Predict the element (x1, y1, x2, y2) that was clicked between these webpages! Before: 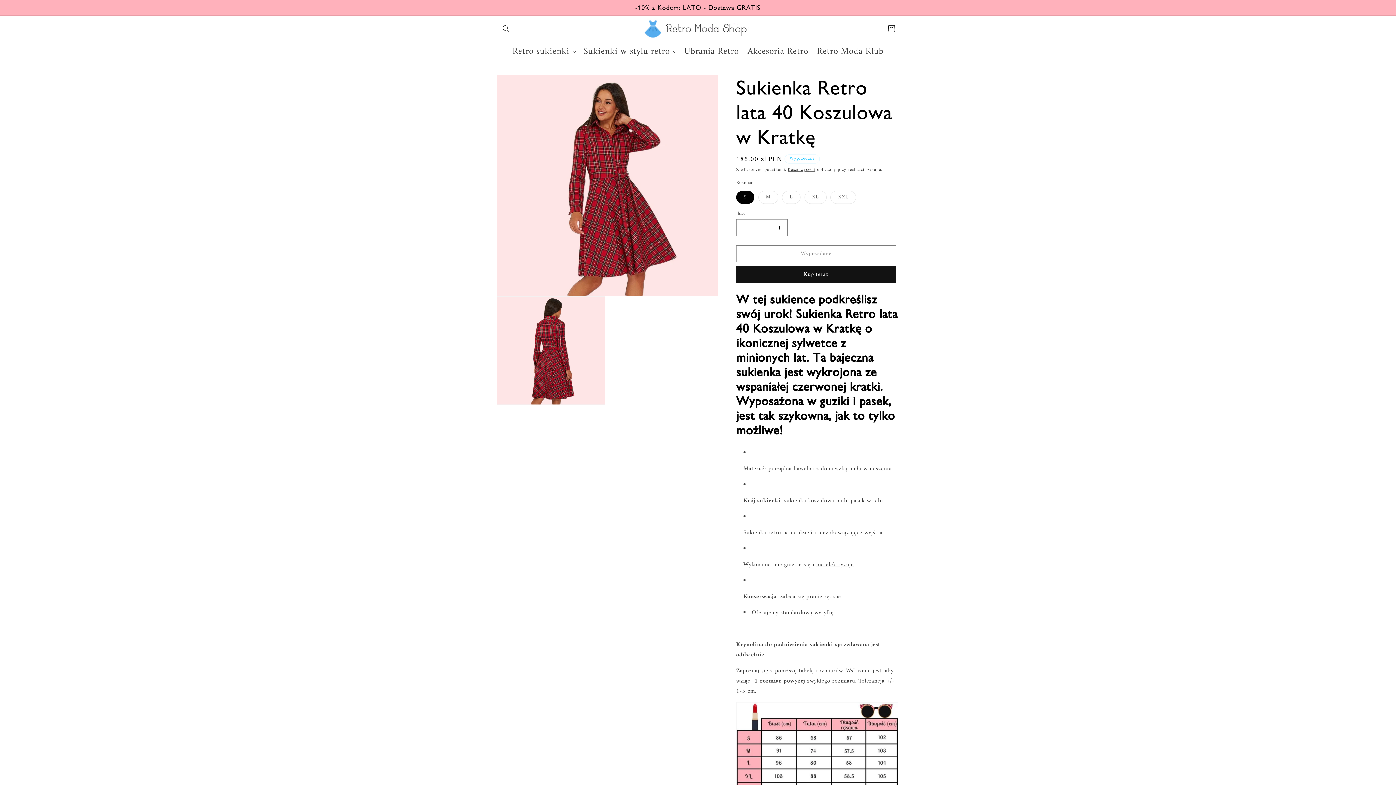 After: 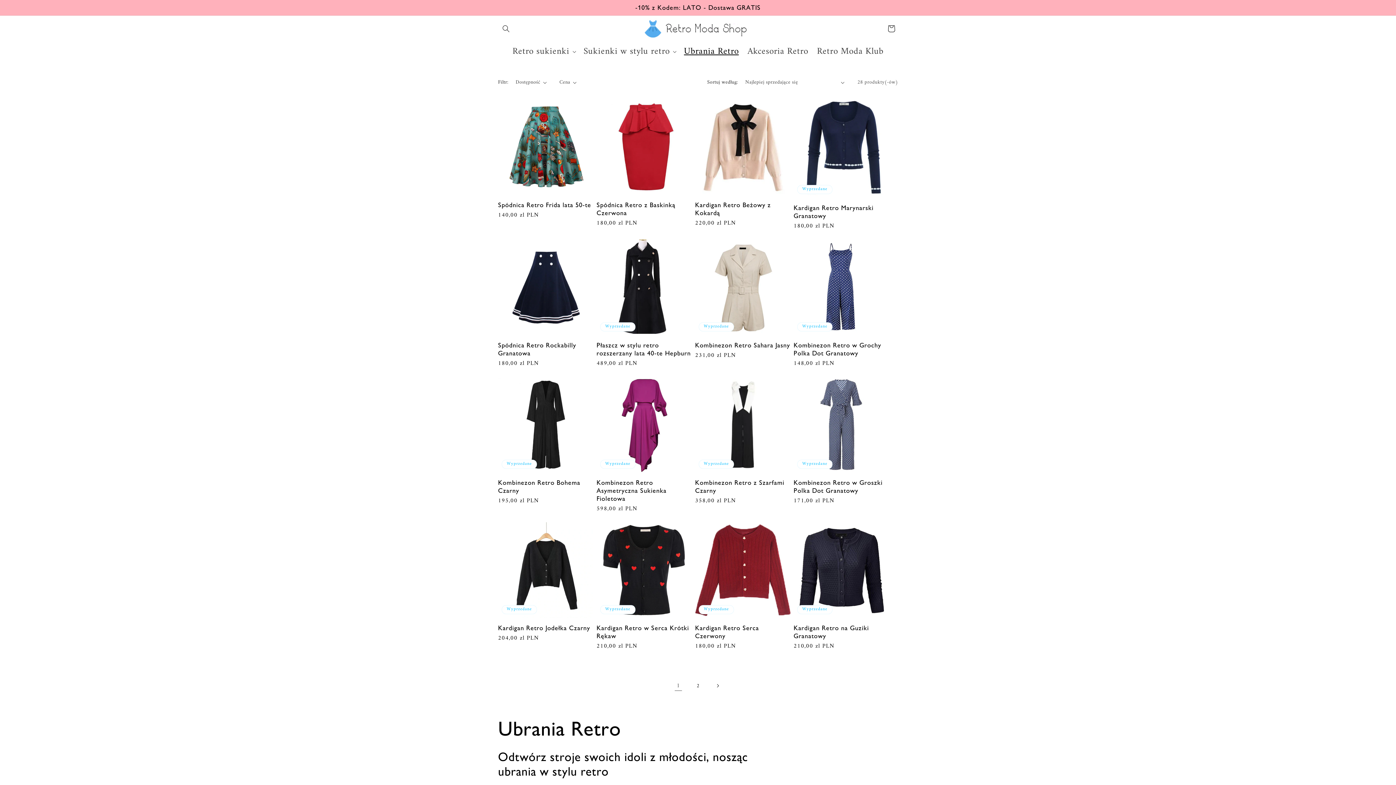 Action: label: Ubrania Retro bbox: (679, 41, 743, 61)